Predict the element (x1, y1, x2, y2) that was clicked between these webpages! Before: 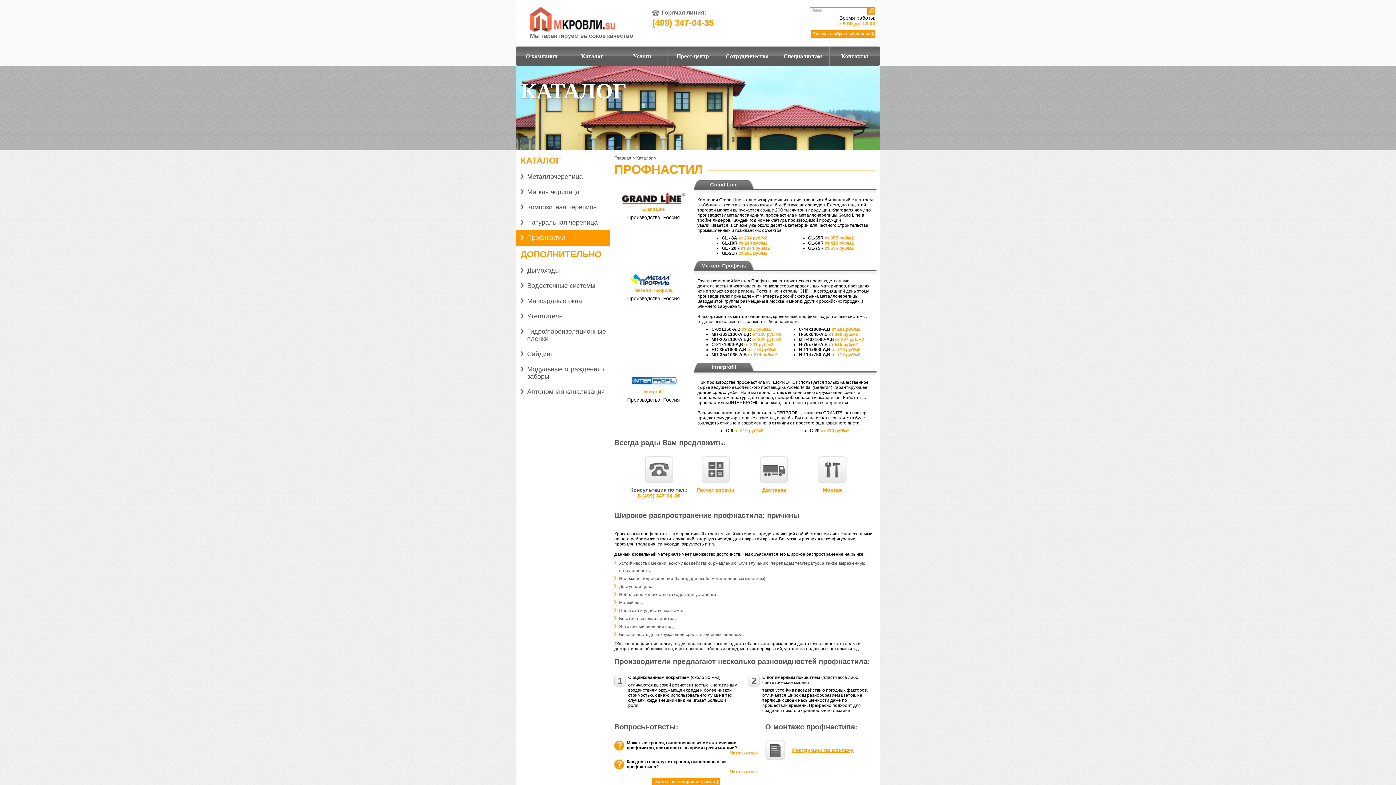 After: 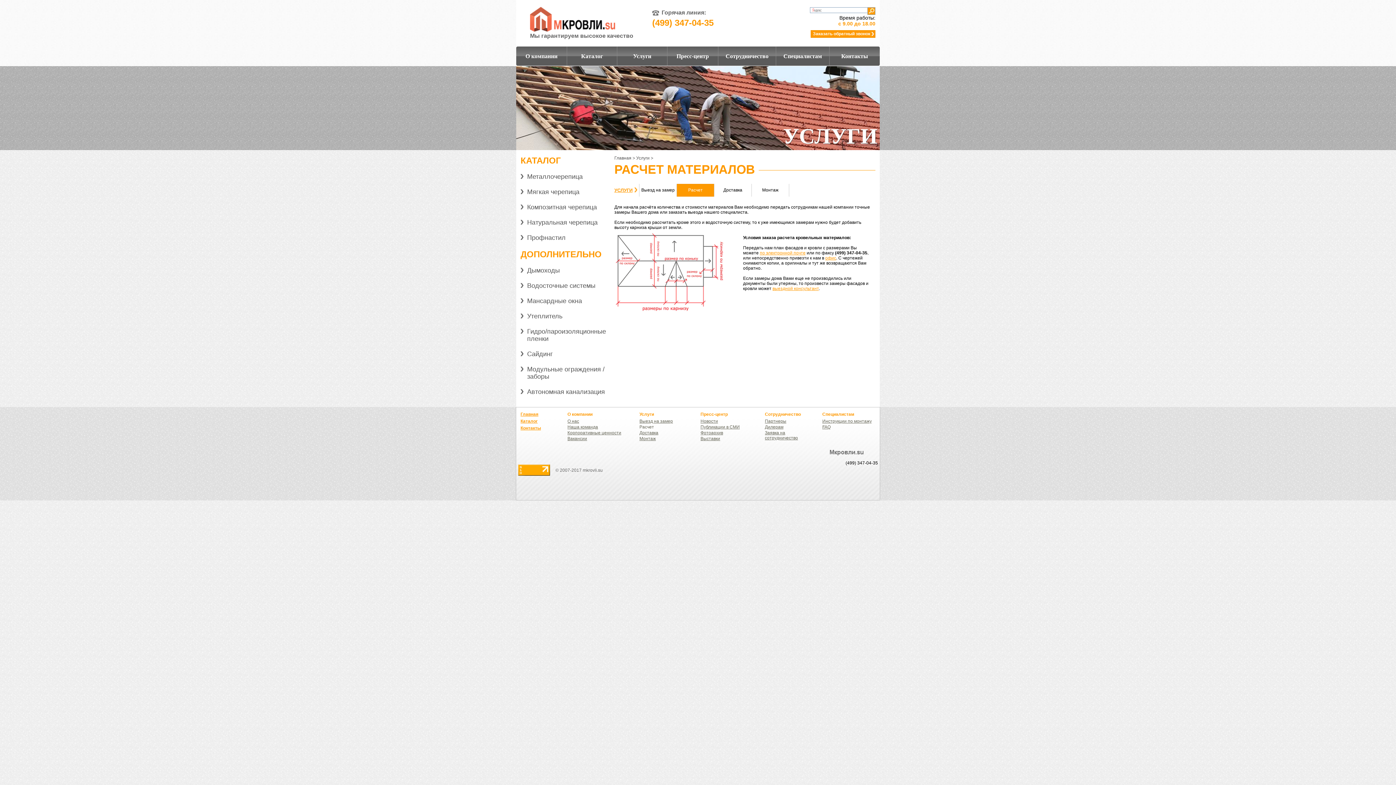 Action: label: Расчет кровли bbox: (695, 456, 736, 494)